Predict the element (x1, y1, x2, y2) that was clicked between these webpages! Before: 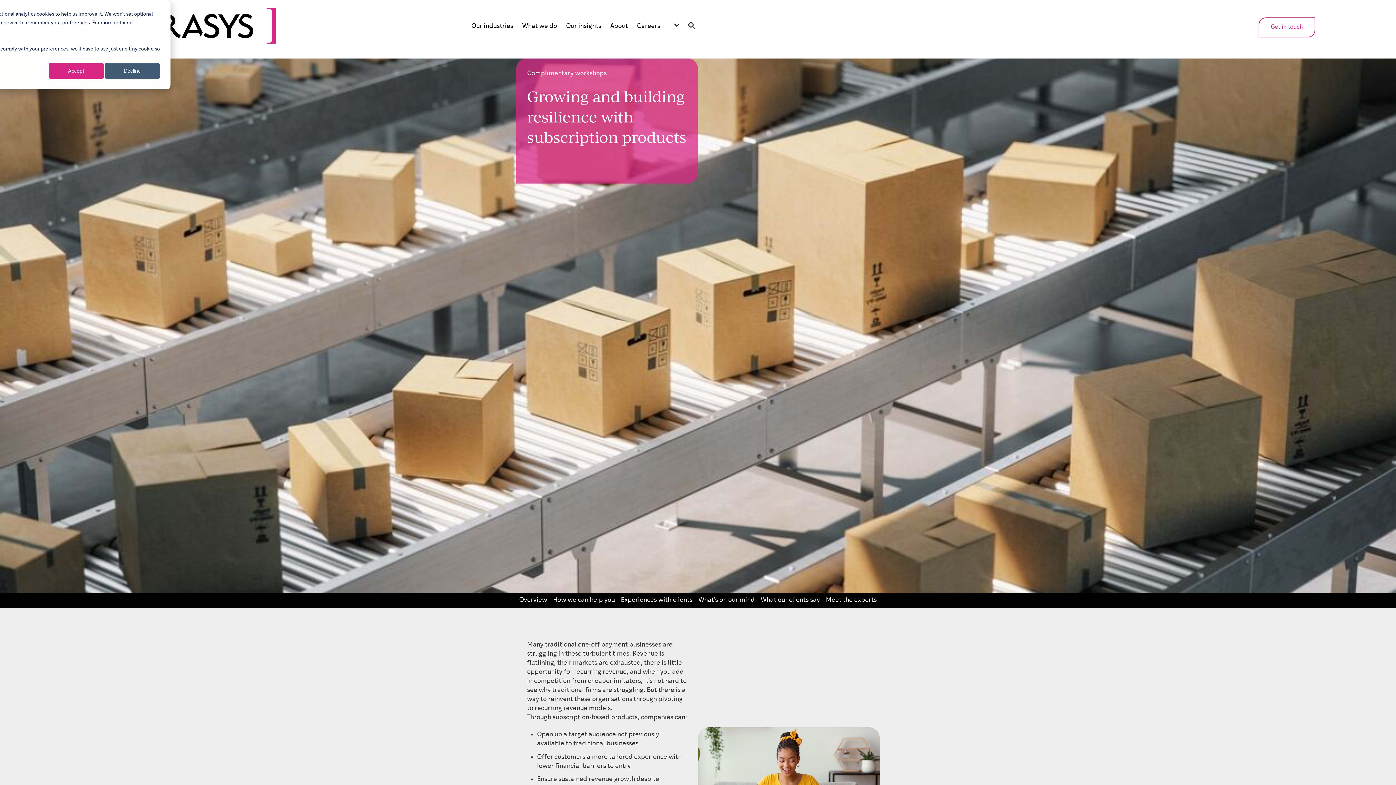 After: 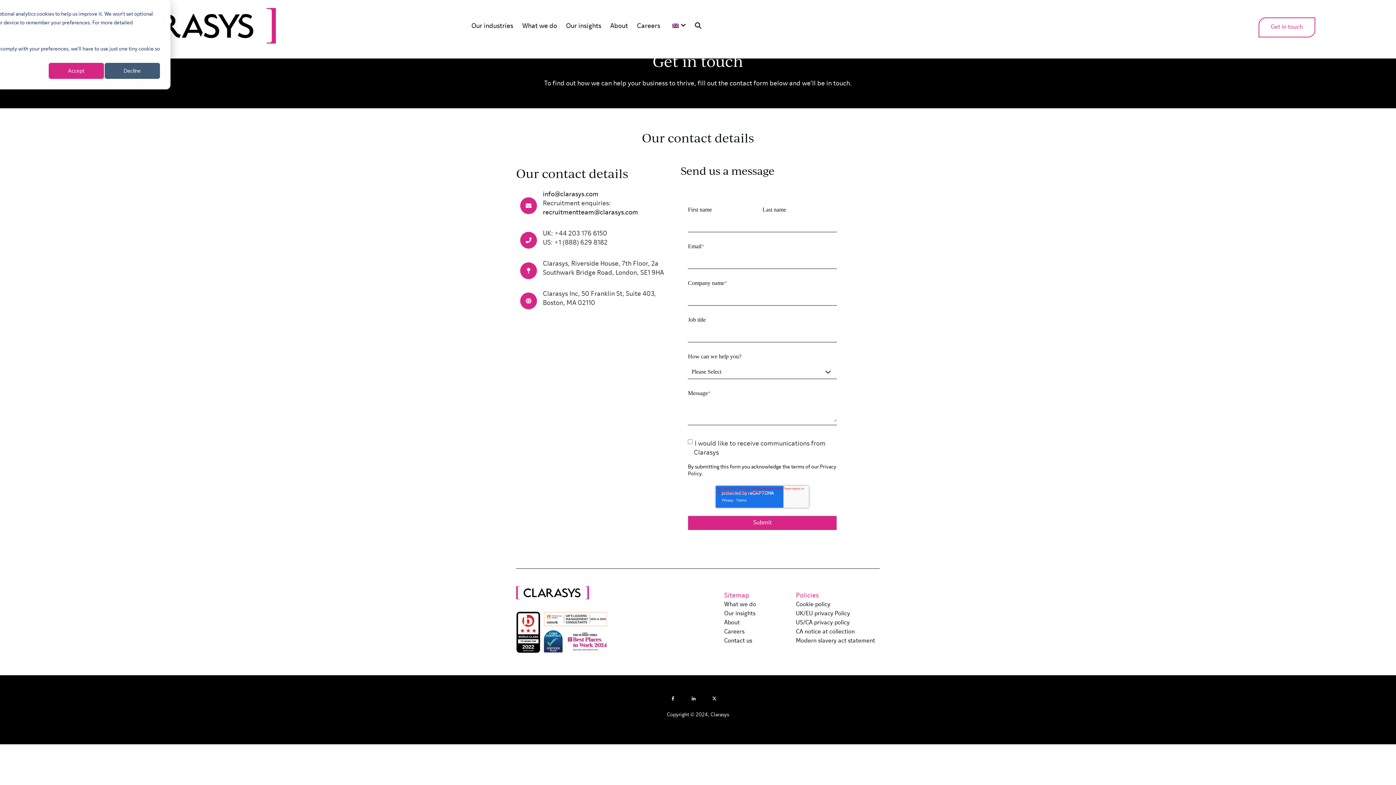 Action: label: Get in touch bbox: (1258, 17, 1315, 37)